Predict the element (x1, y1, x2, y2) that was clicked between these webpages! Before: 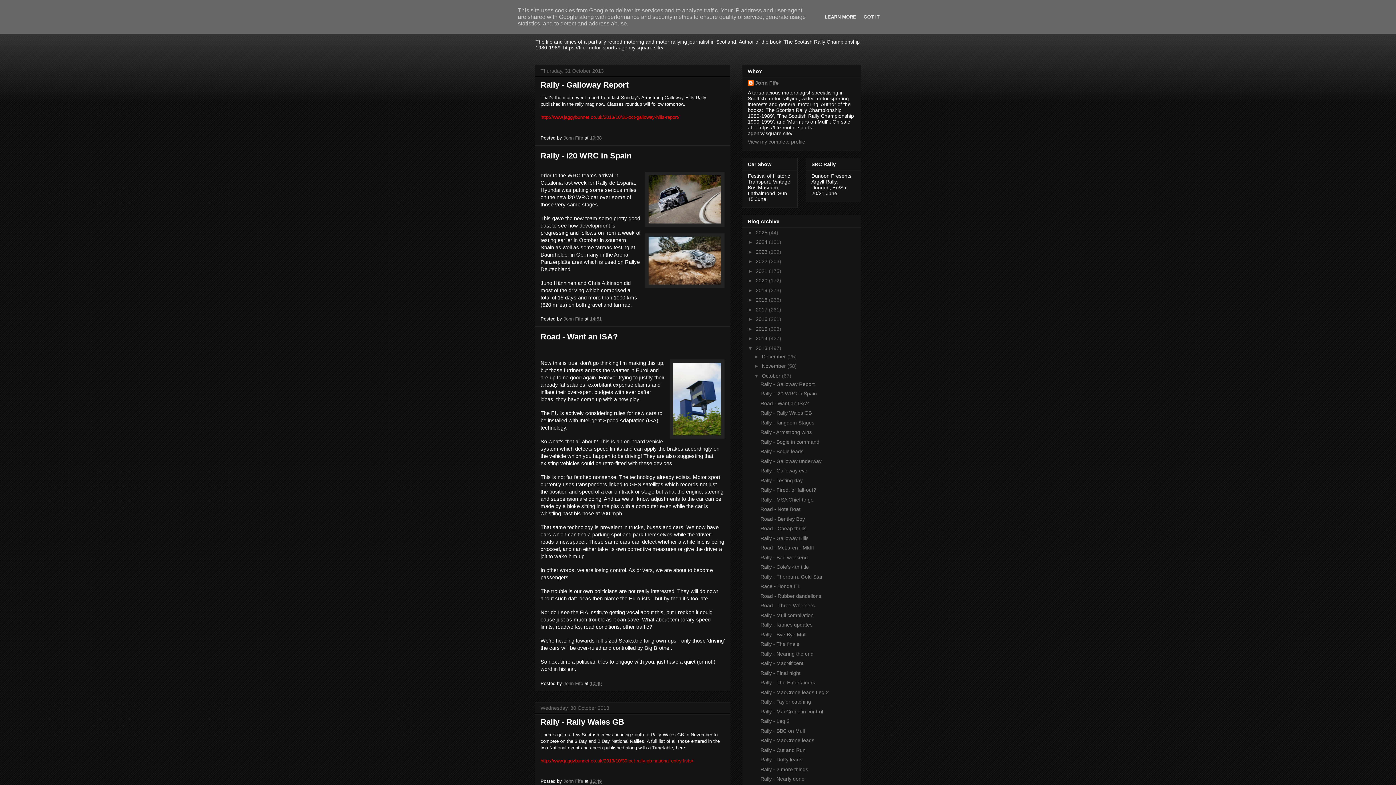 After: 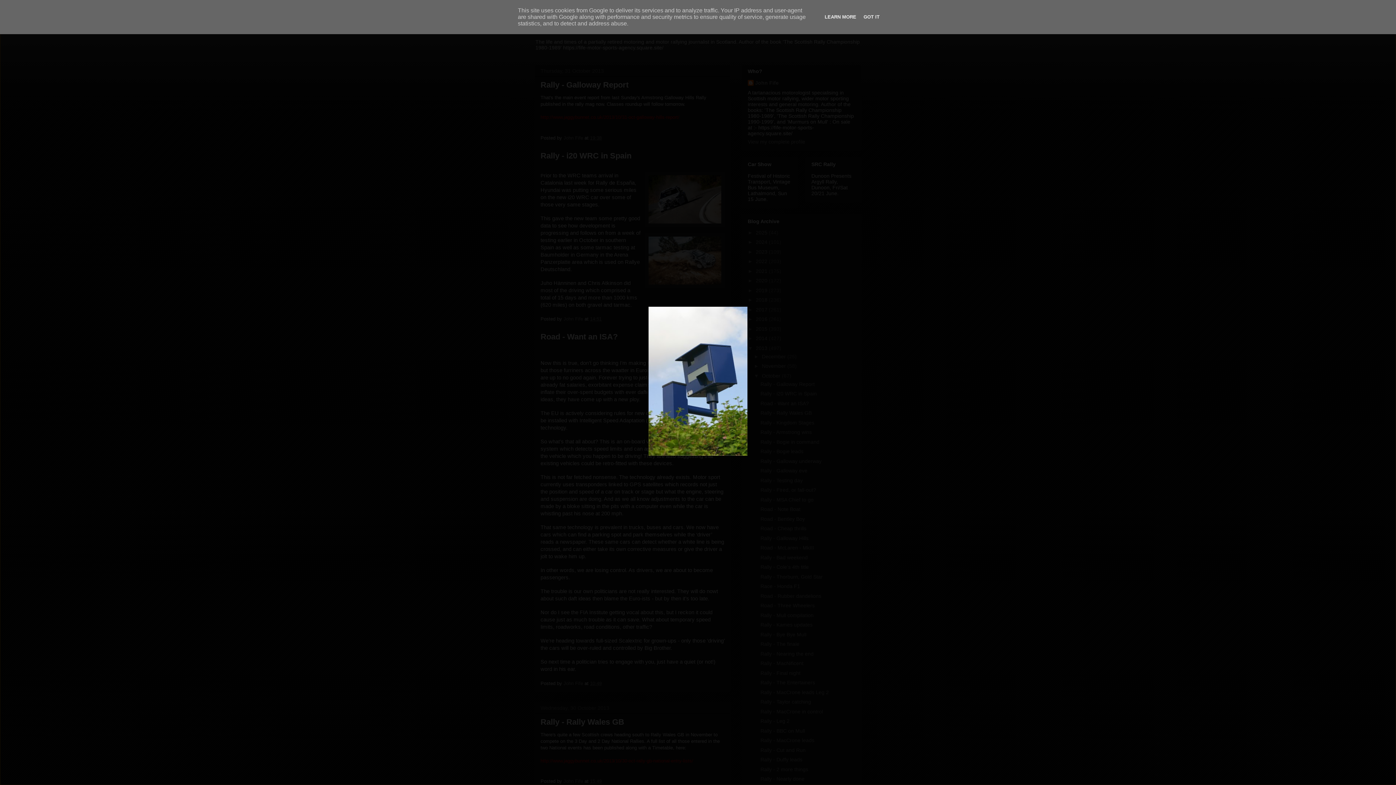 Action: bbox: (670, 359, 724, 440)